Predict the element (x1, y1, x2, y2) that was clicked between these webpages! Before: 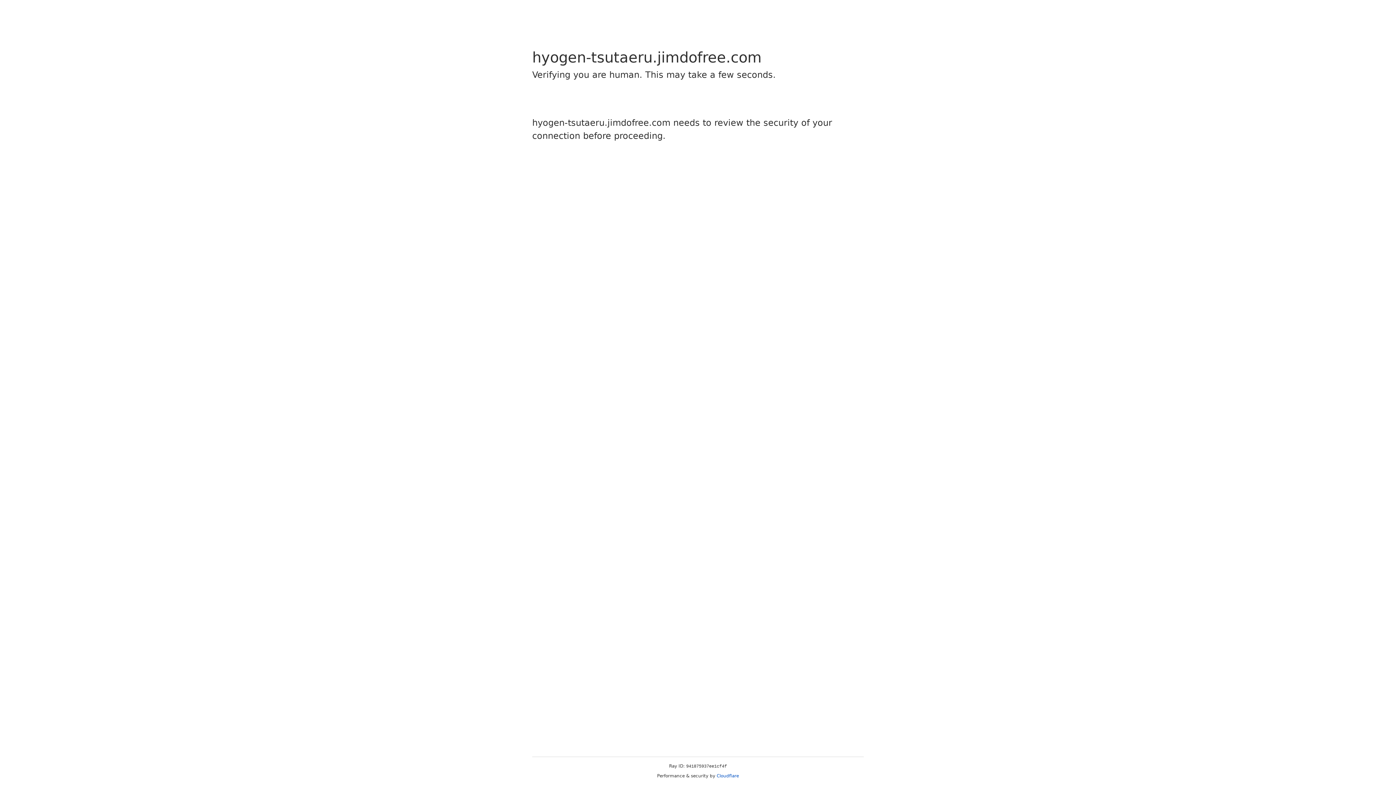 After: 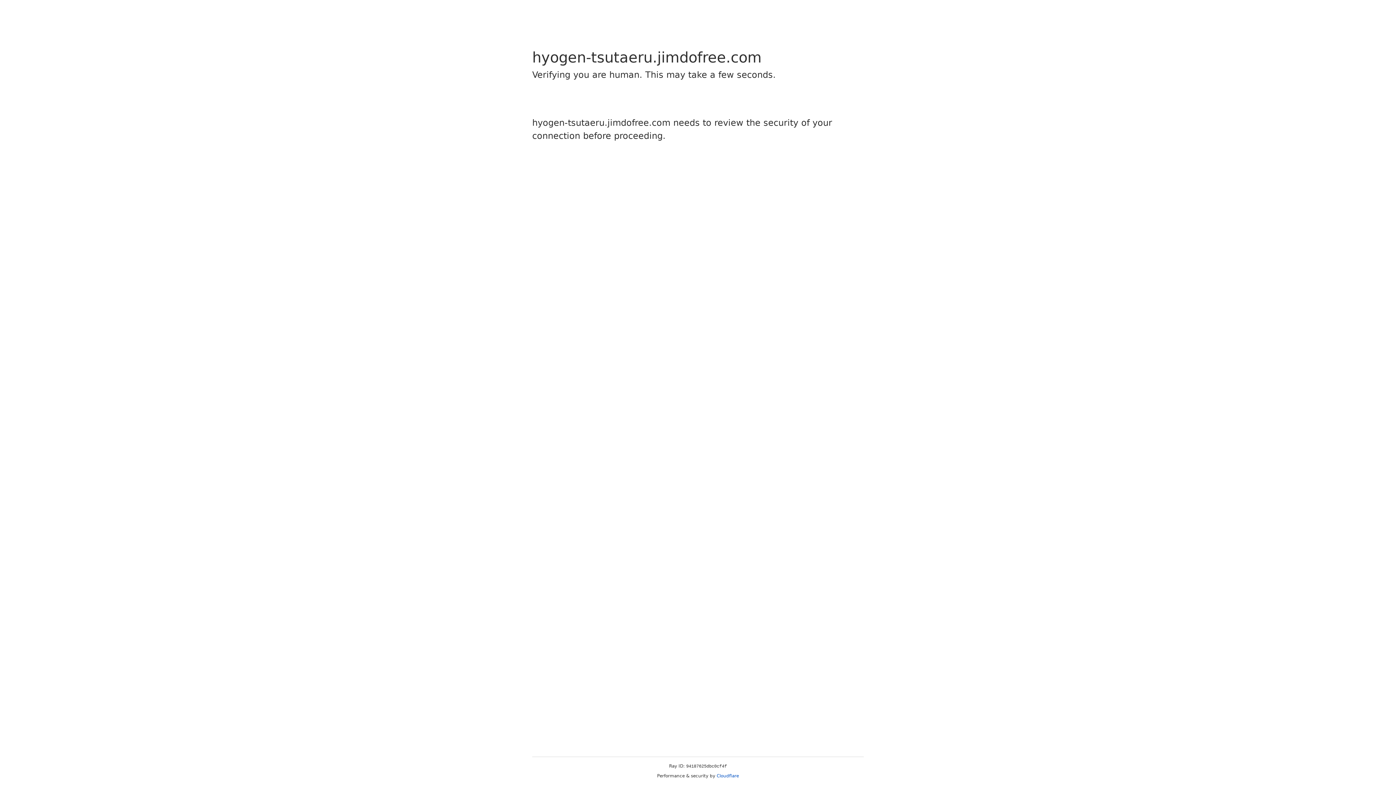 Action: bbox: (716, 773, 739, 778) label: Cloudflare